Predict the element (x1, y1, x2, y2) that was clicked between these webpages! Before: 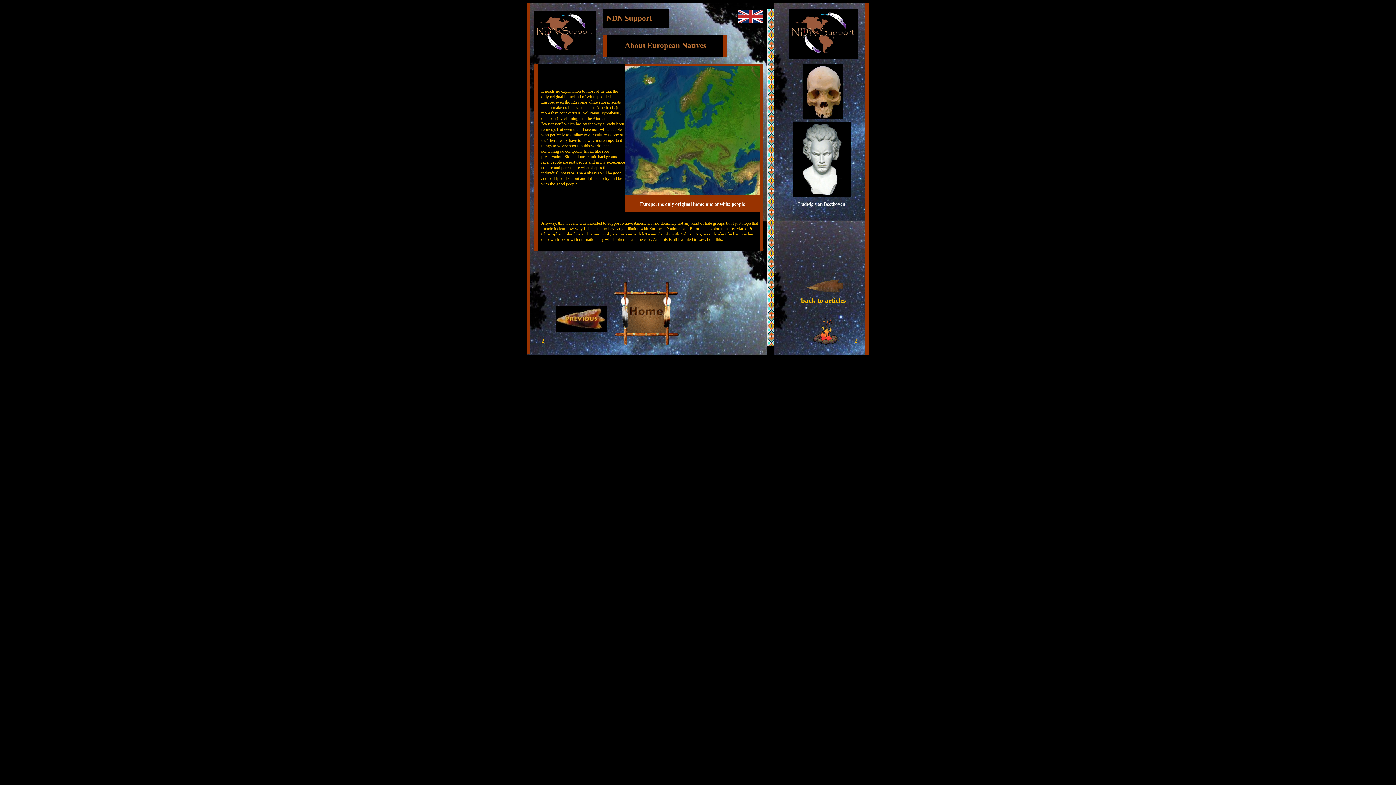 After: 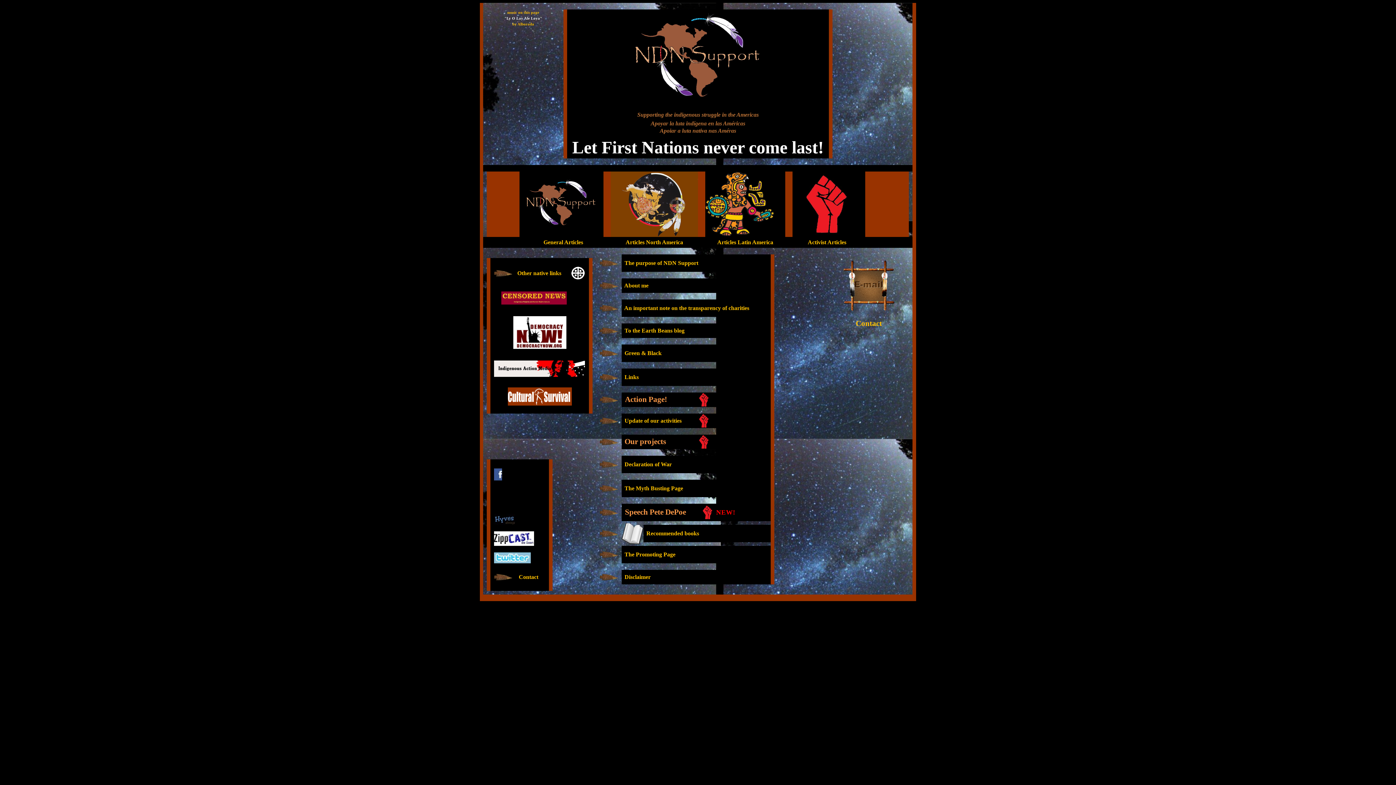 Action: bbox: (614, 340, 678, 346)